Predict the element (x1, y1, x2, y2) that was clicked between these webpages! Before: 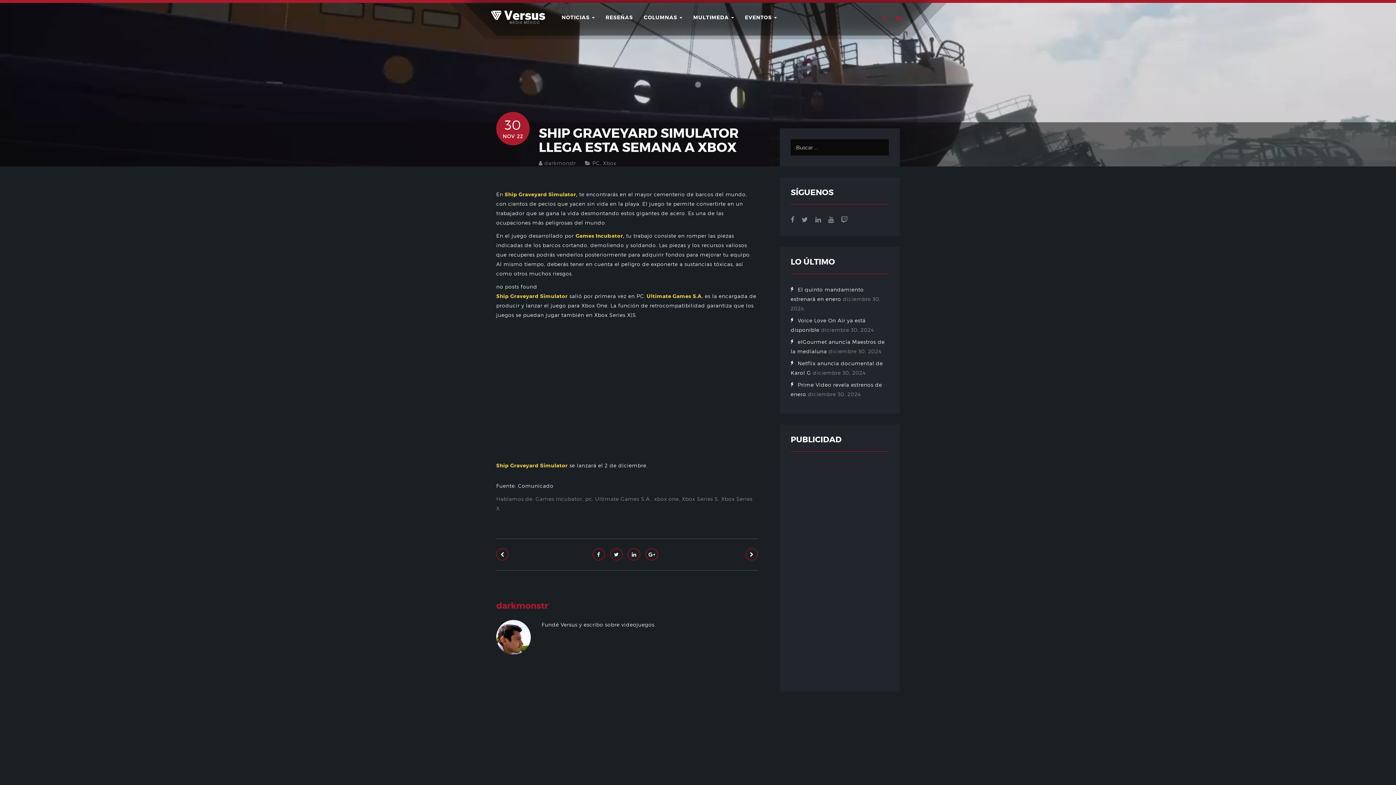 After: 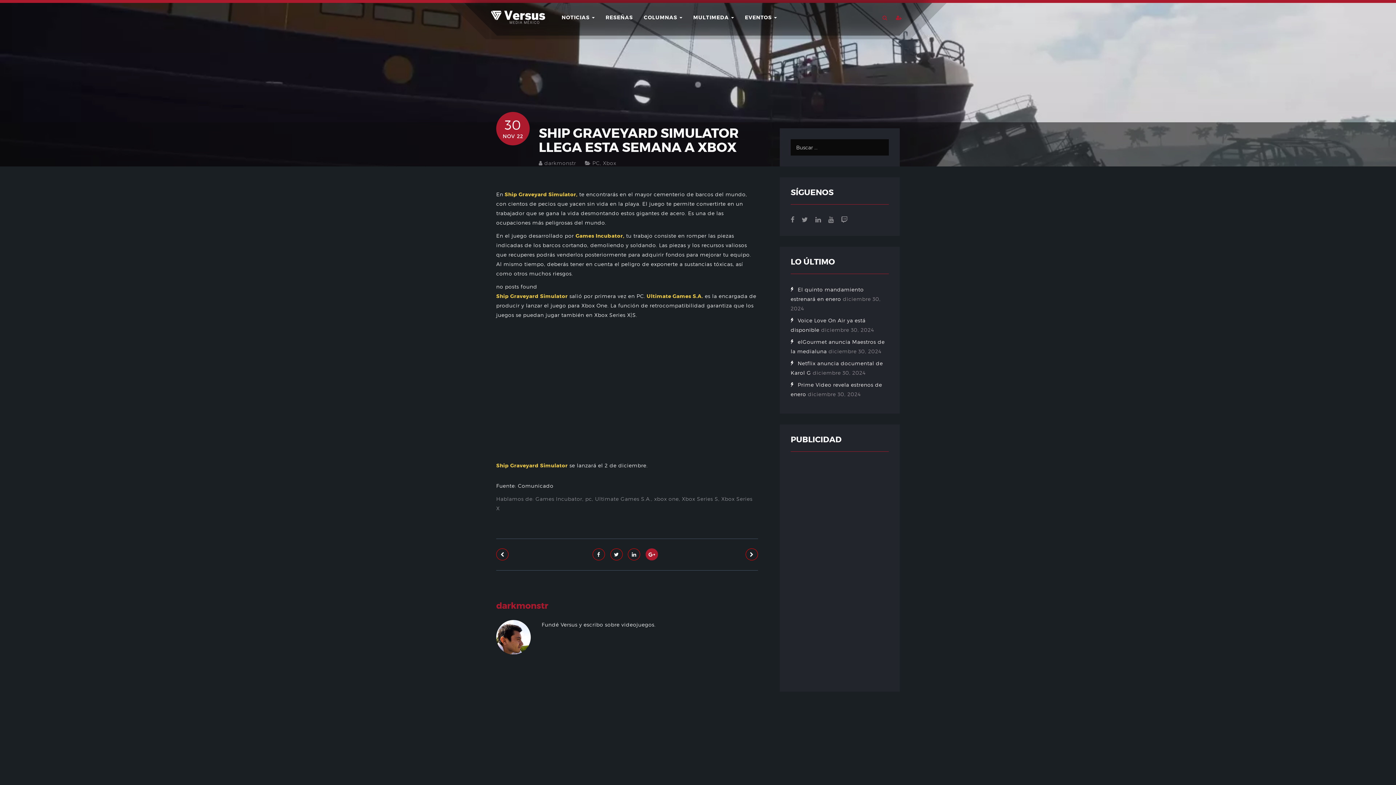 Action: bbox: (645, 548, 658, 560)